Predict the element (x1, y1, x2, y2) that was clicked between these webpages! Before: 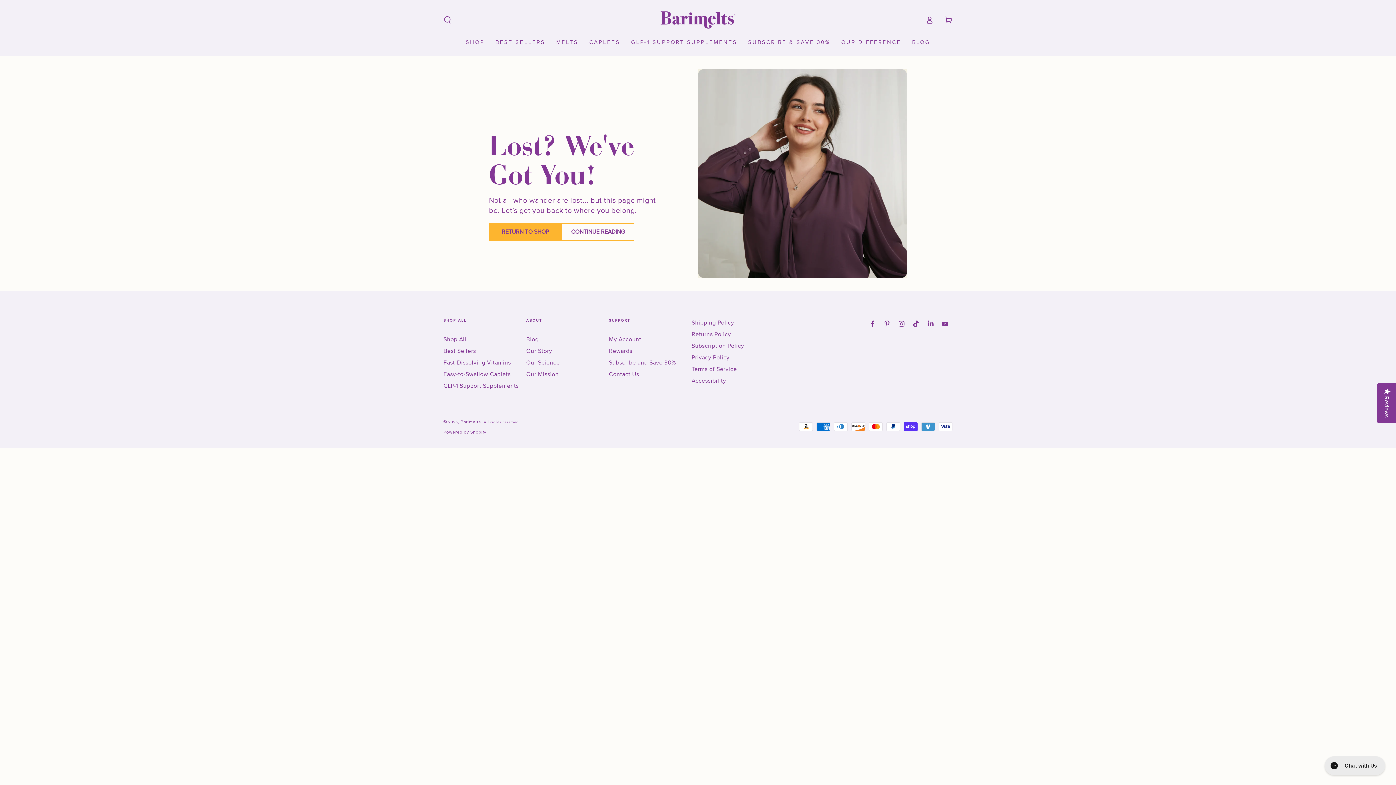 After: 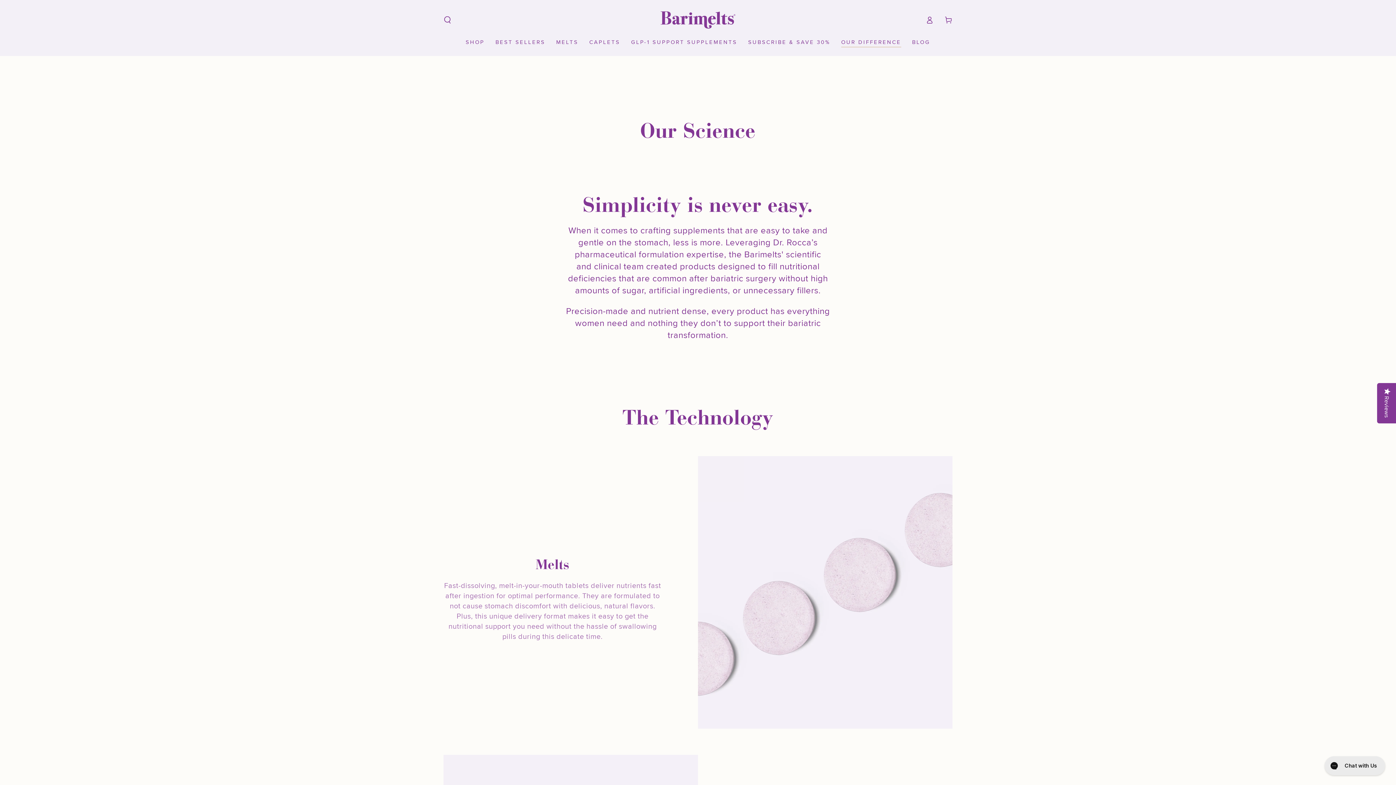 Action: label: Our Science bbox: (526, 359, 560, 366)